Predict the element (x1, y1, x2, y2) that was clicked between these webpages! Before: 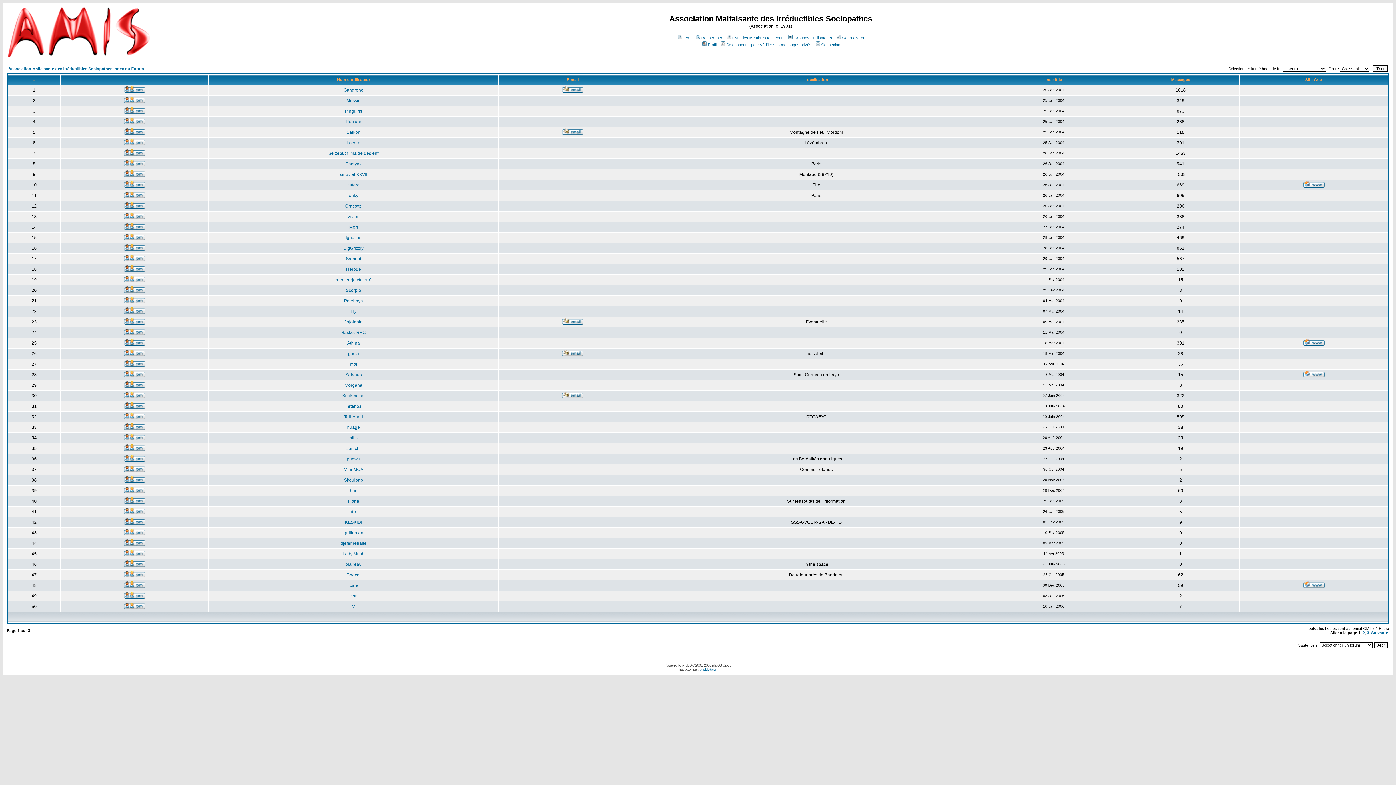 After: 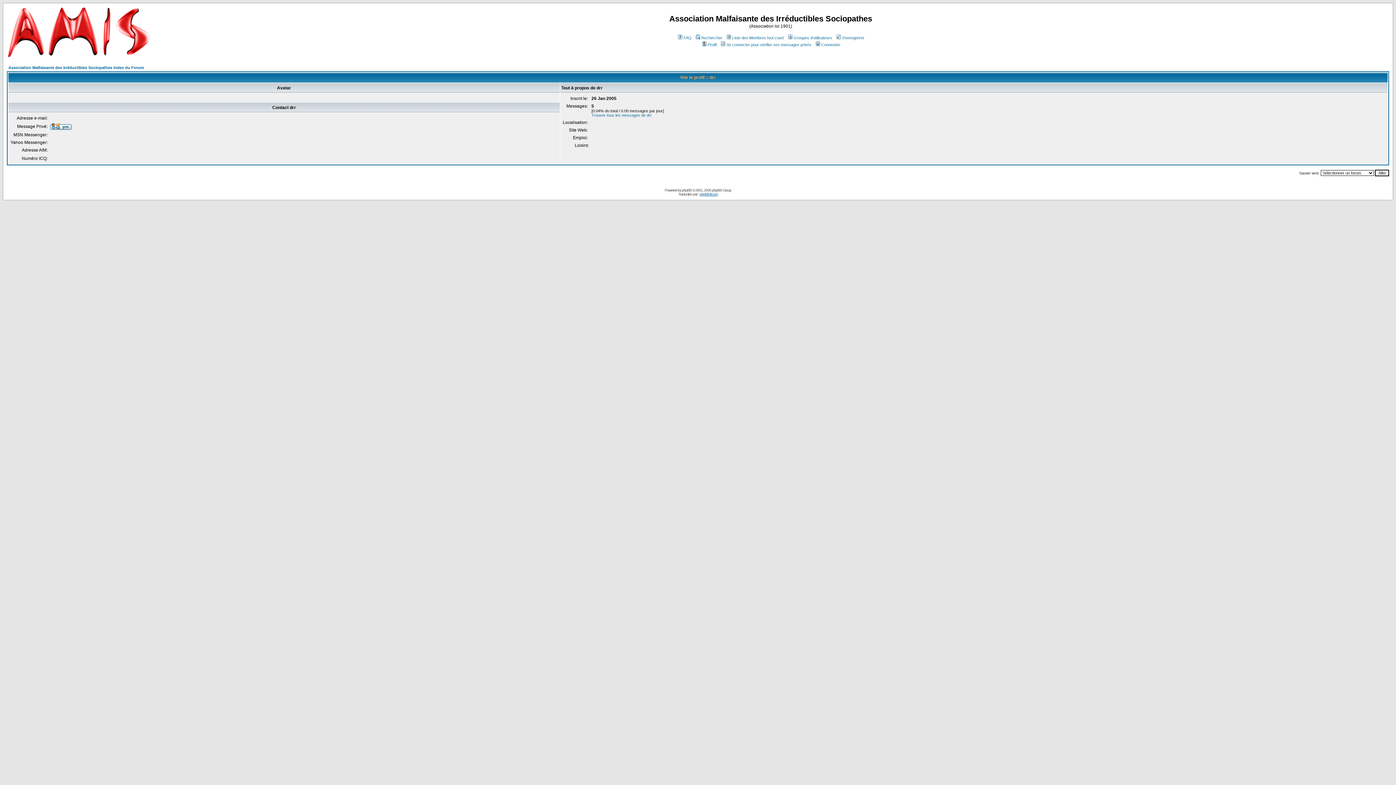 Action: label: drr bbox: (350, 509, 356, 514)